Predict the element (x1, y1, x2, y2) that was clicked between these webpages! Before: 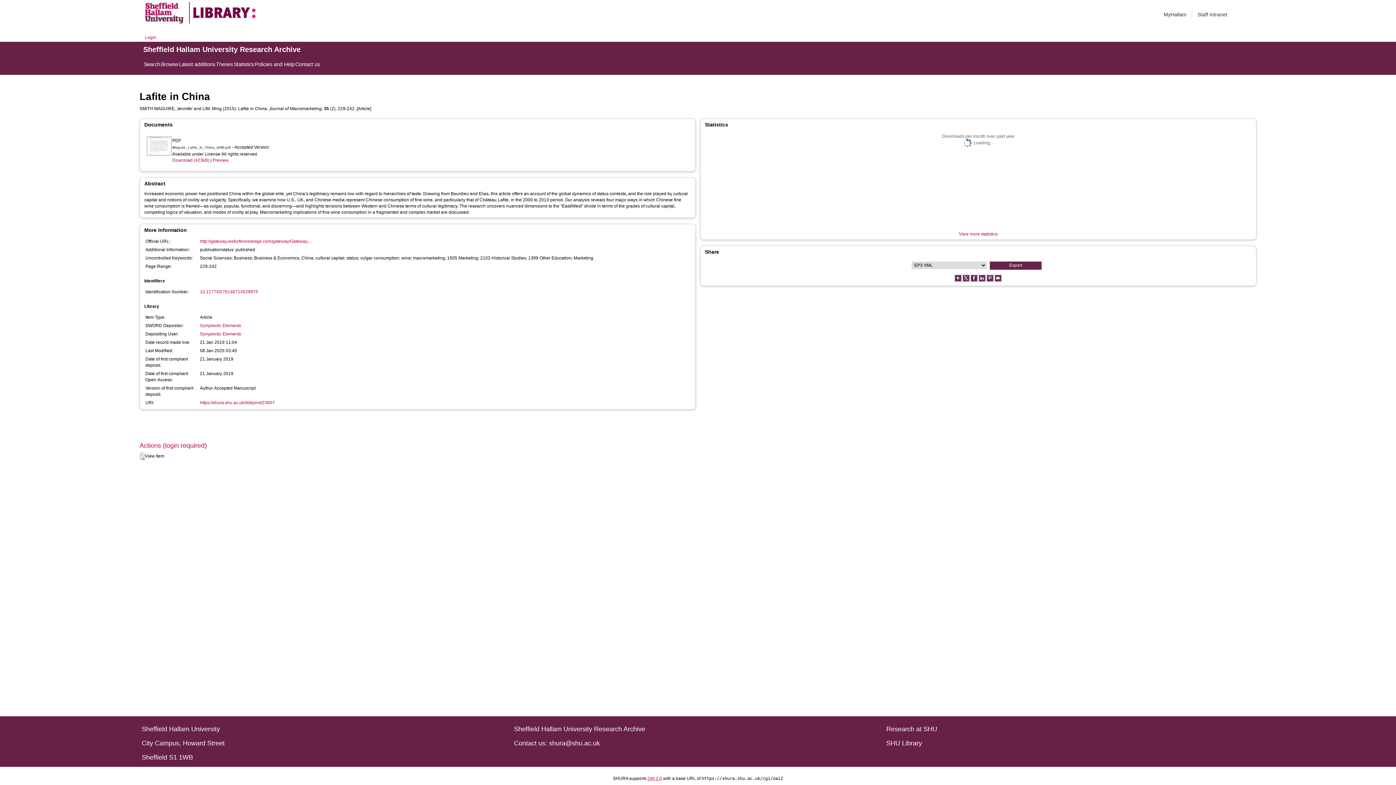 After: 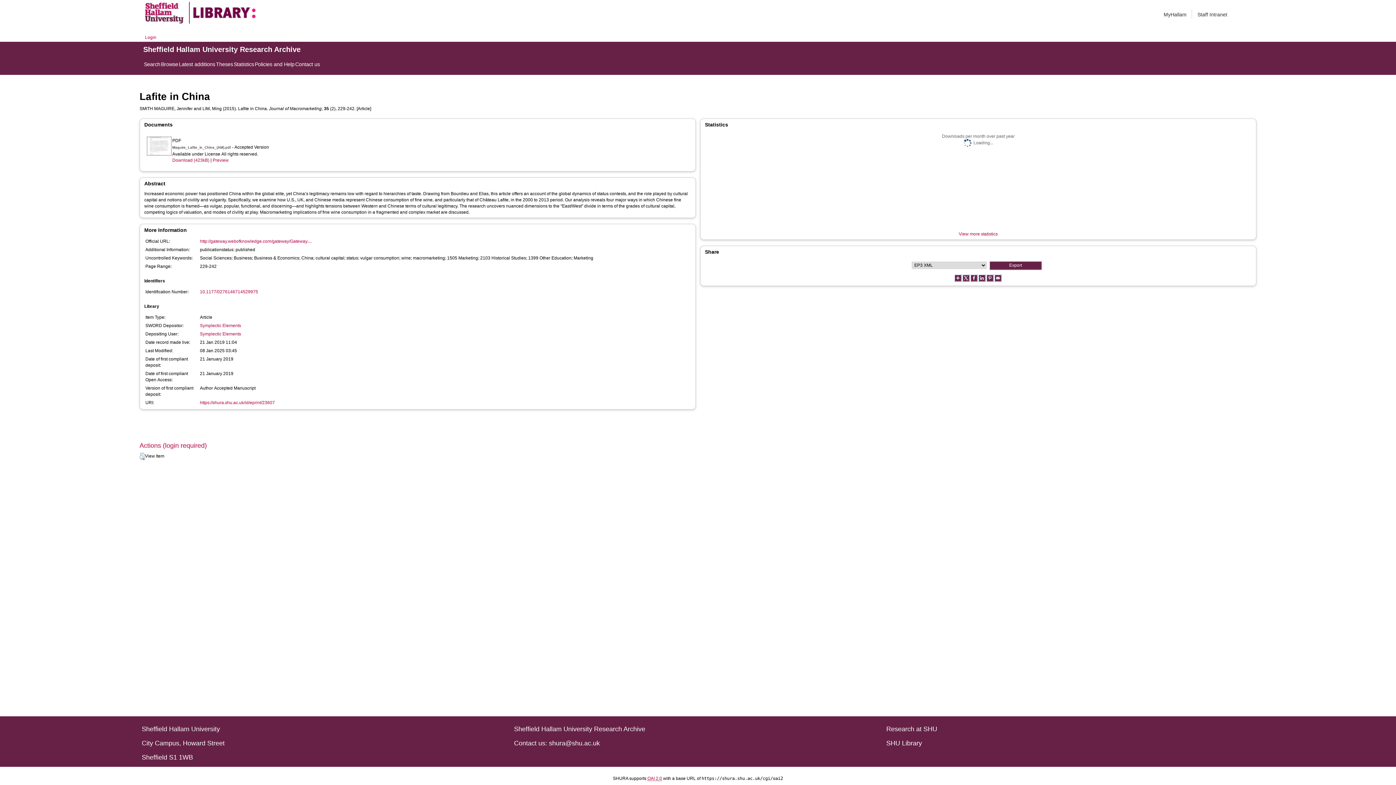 Action: bbox: (978, 275, 986, 280)